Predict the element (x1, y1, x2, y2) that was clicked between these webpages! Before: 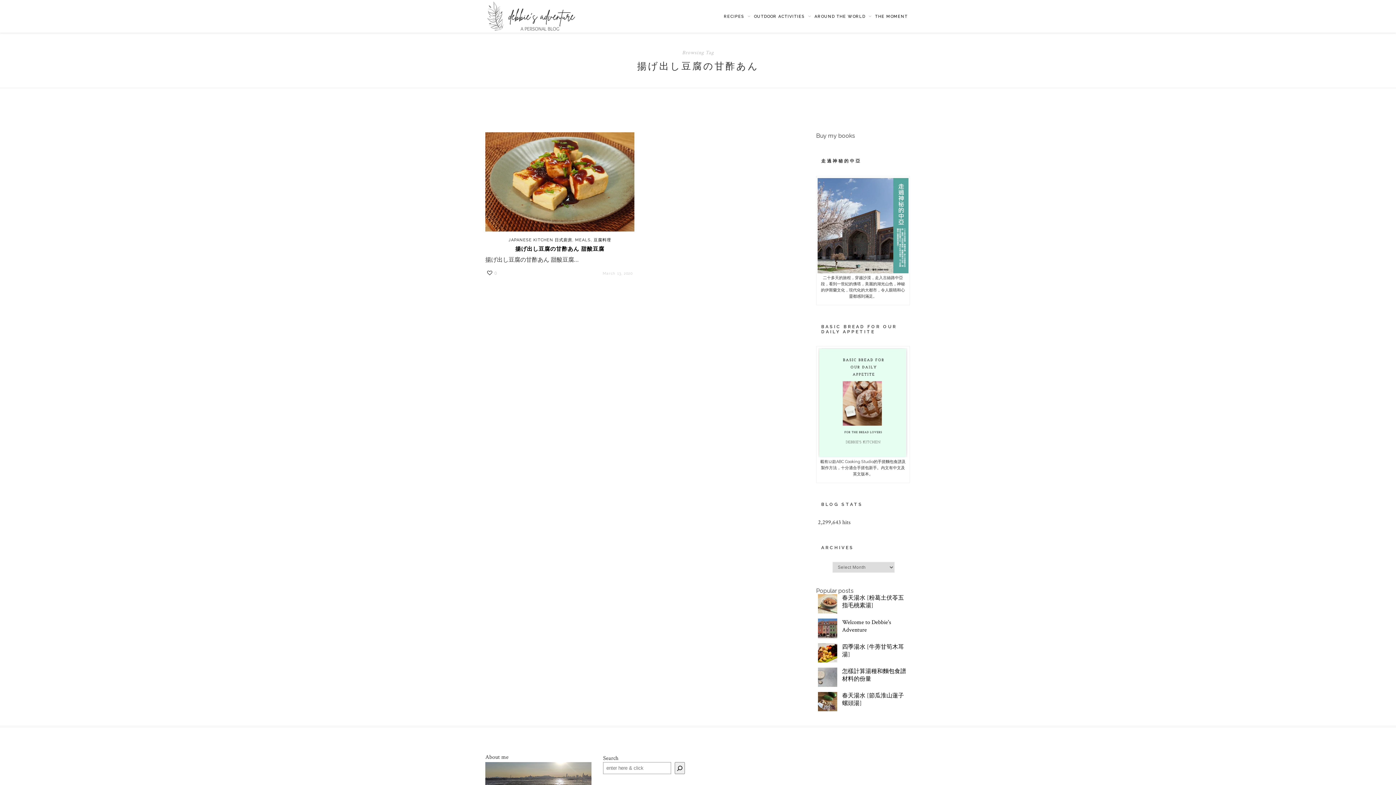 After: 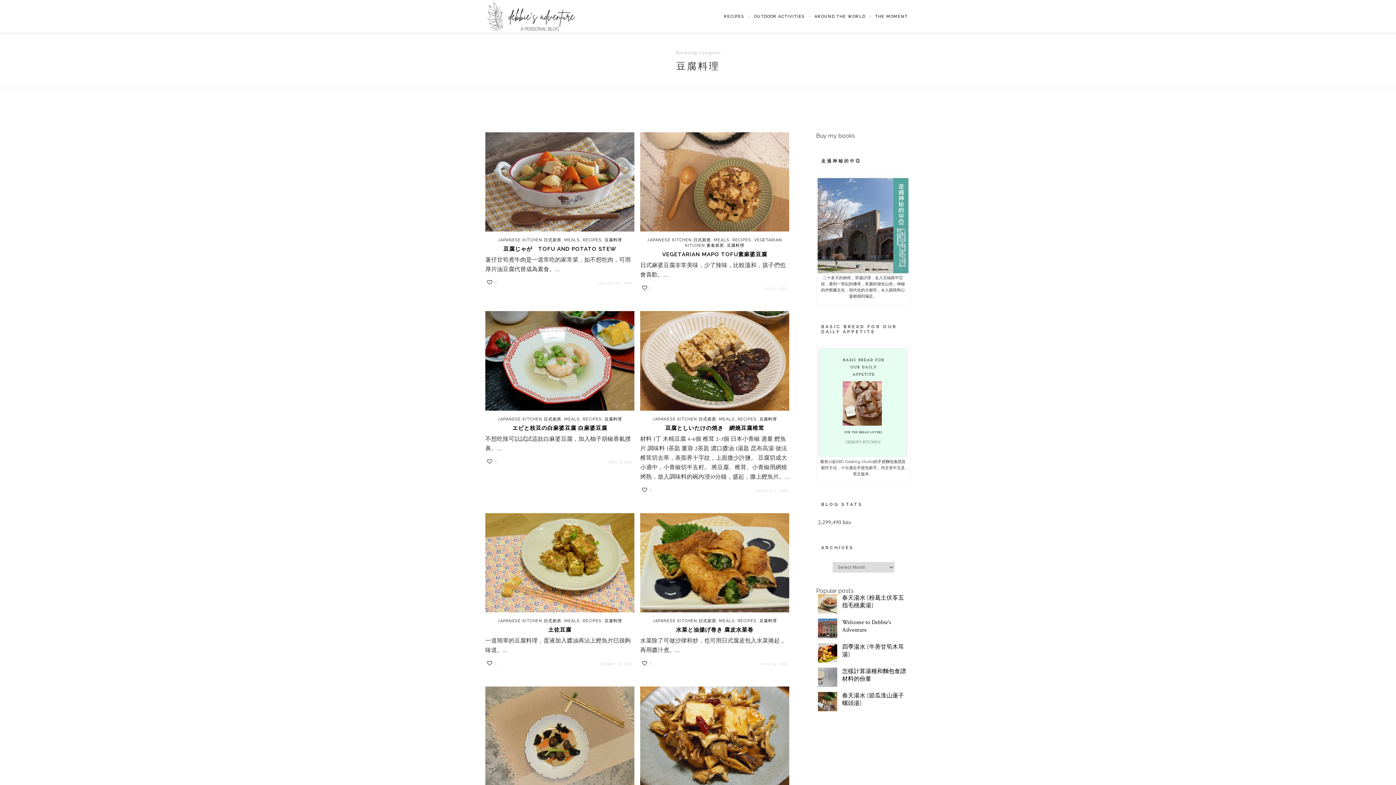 Action: bbox: (593, 237, 611, 242) label: 豆腐料理